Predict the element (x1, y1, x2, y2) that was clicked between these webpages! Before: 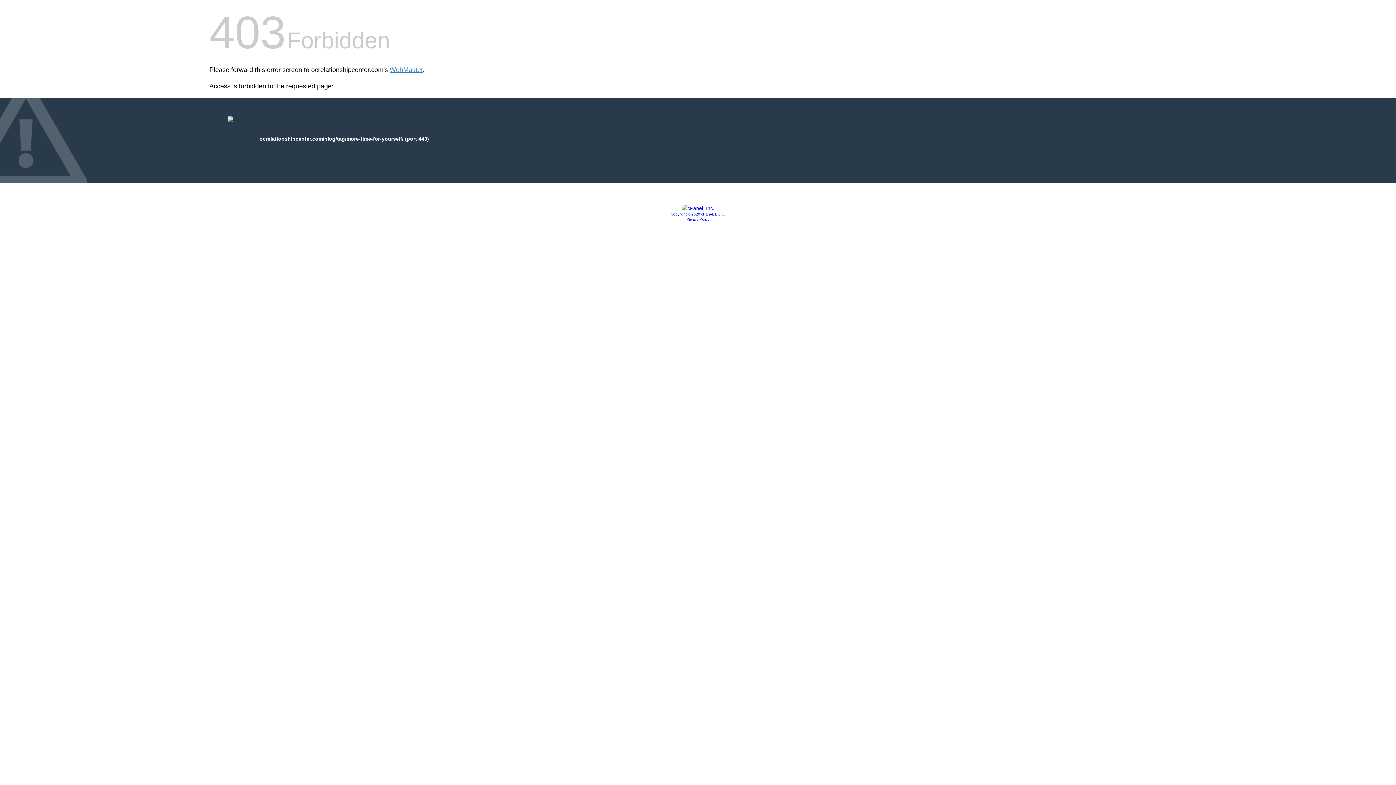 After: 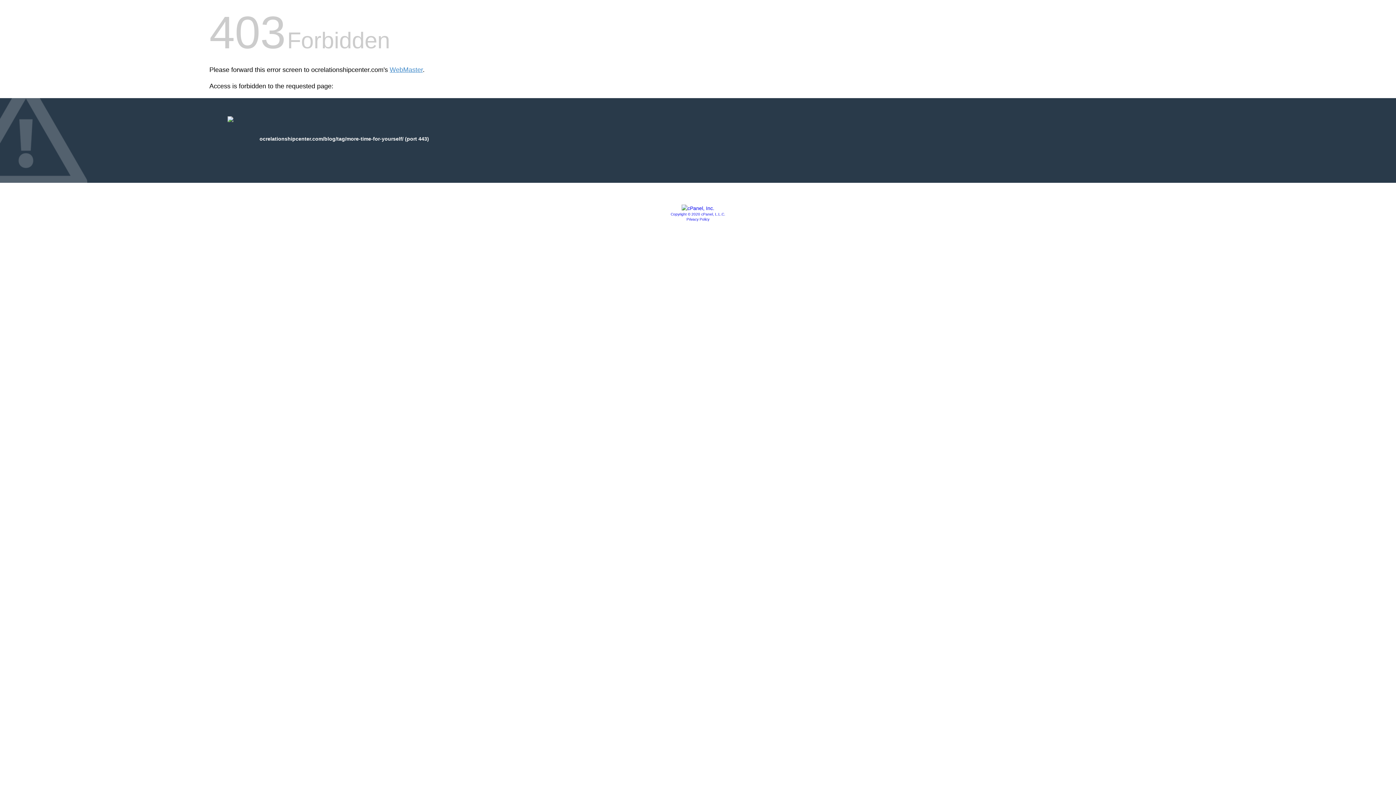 Action: bbox: (681, 205, 714, 211)